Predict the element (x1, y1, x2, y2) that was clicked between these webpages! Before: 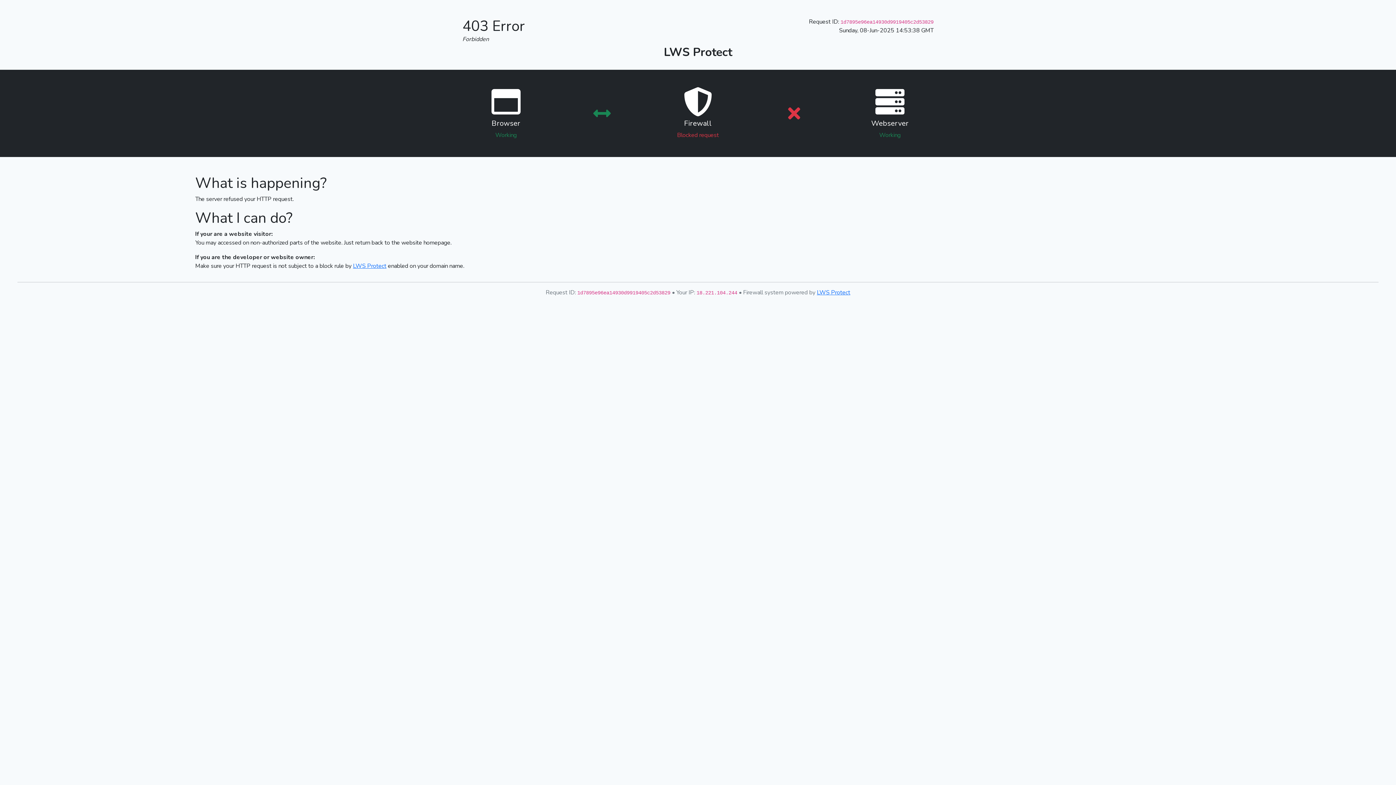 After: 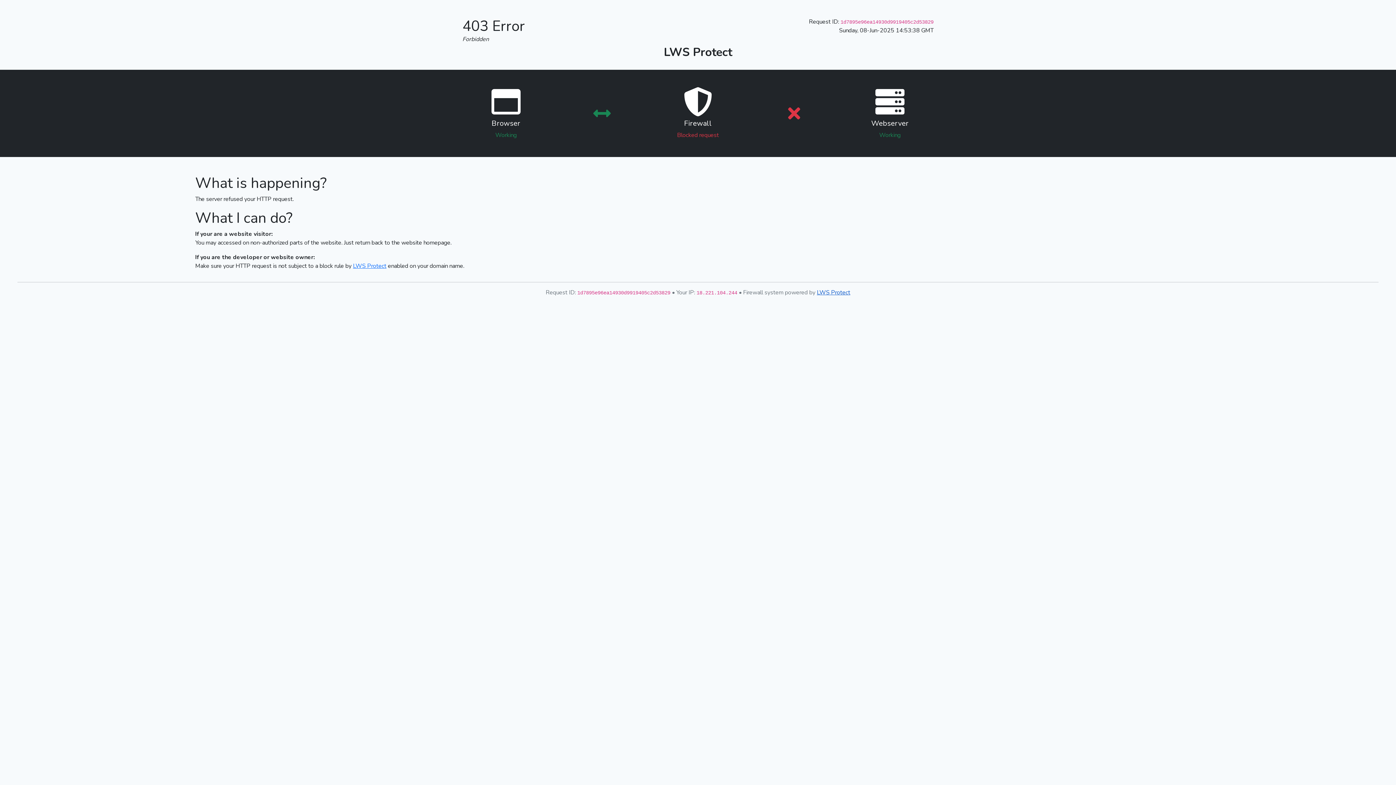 Action: bbox: (817, 288, 850, 296) label: LWS Protect